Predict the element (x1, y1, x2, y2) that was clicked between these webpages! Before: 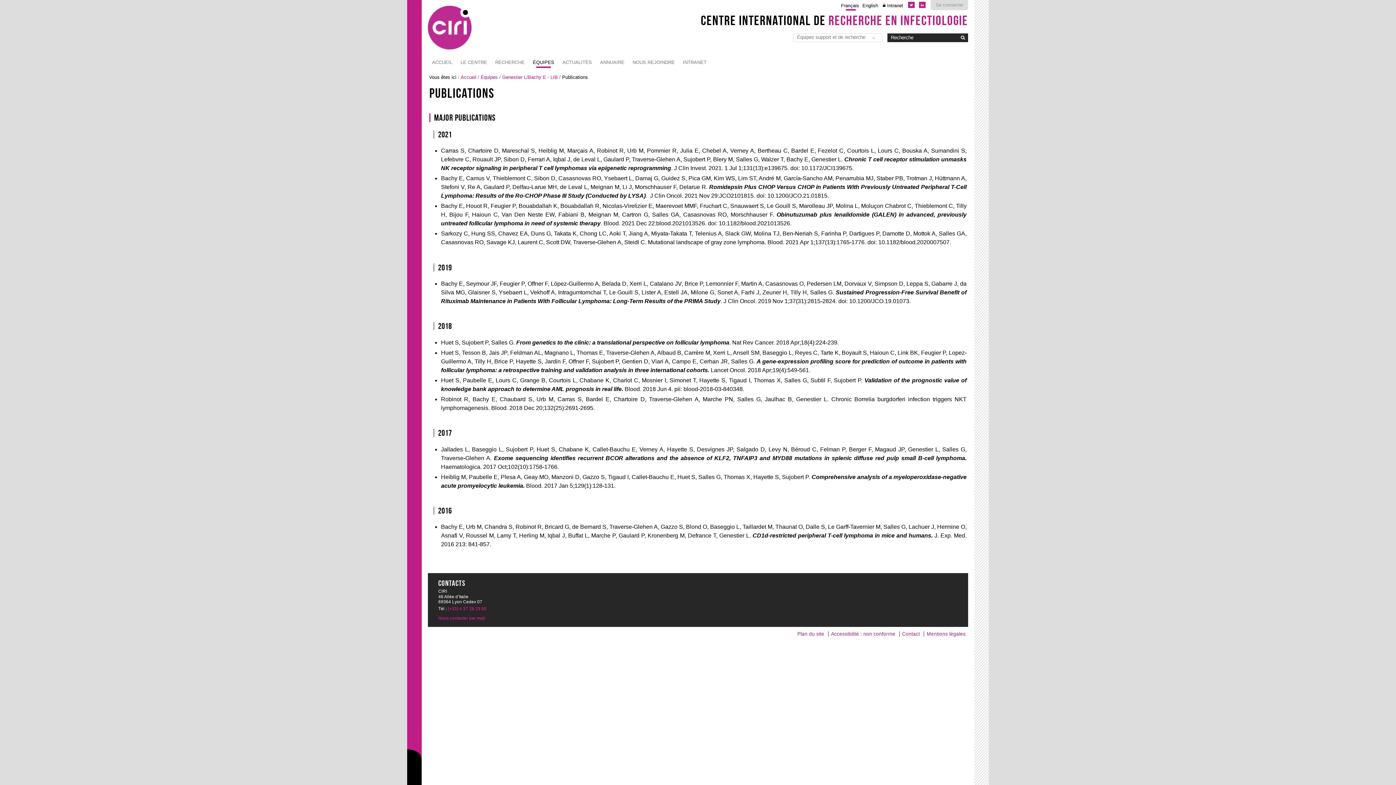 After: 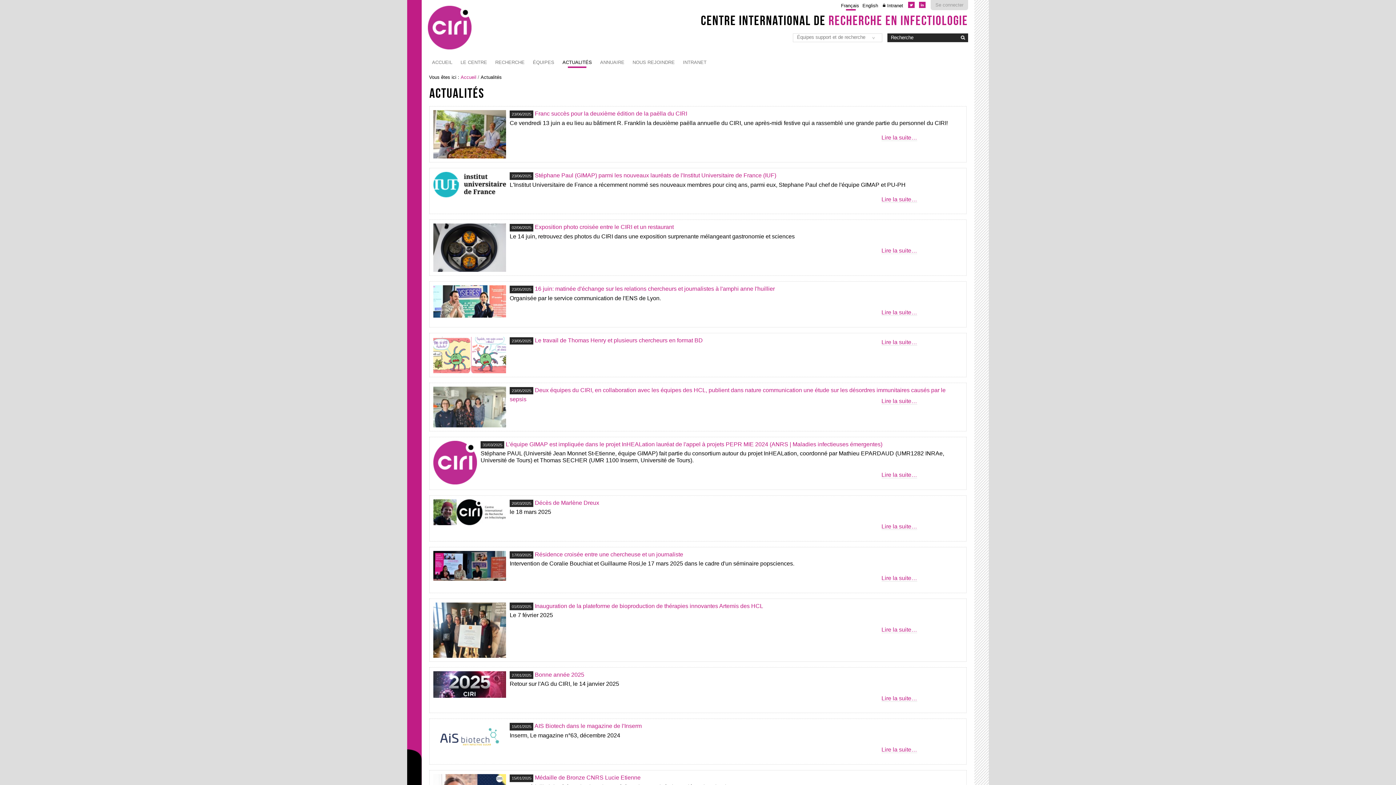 Action: bbox: (558, 55, 596, 68) label: ACTUALITÉS